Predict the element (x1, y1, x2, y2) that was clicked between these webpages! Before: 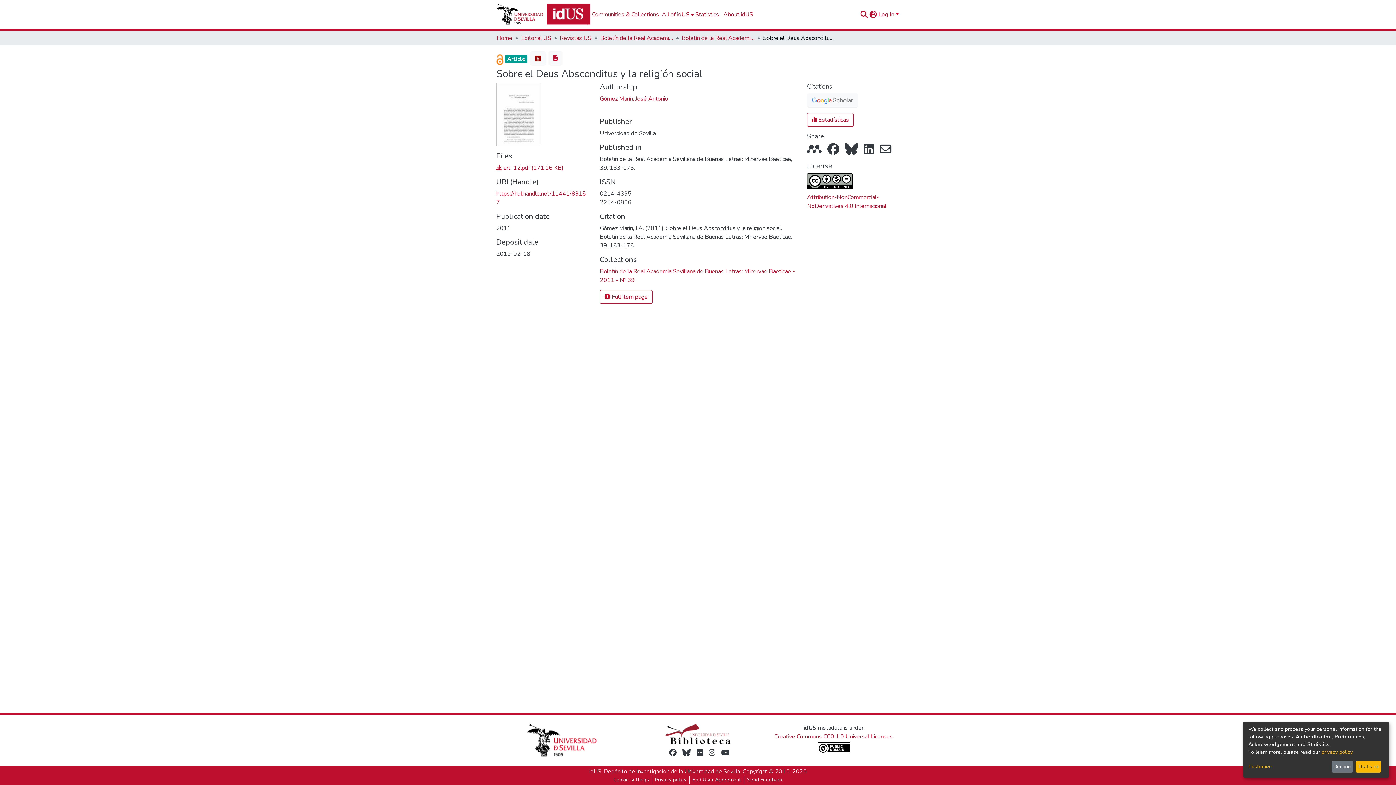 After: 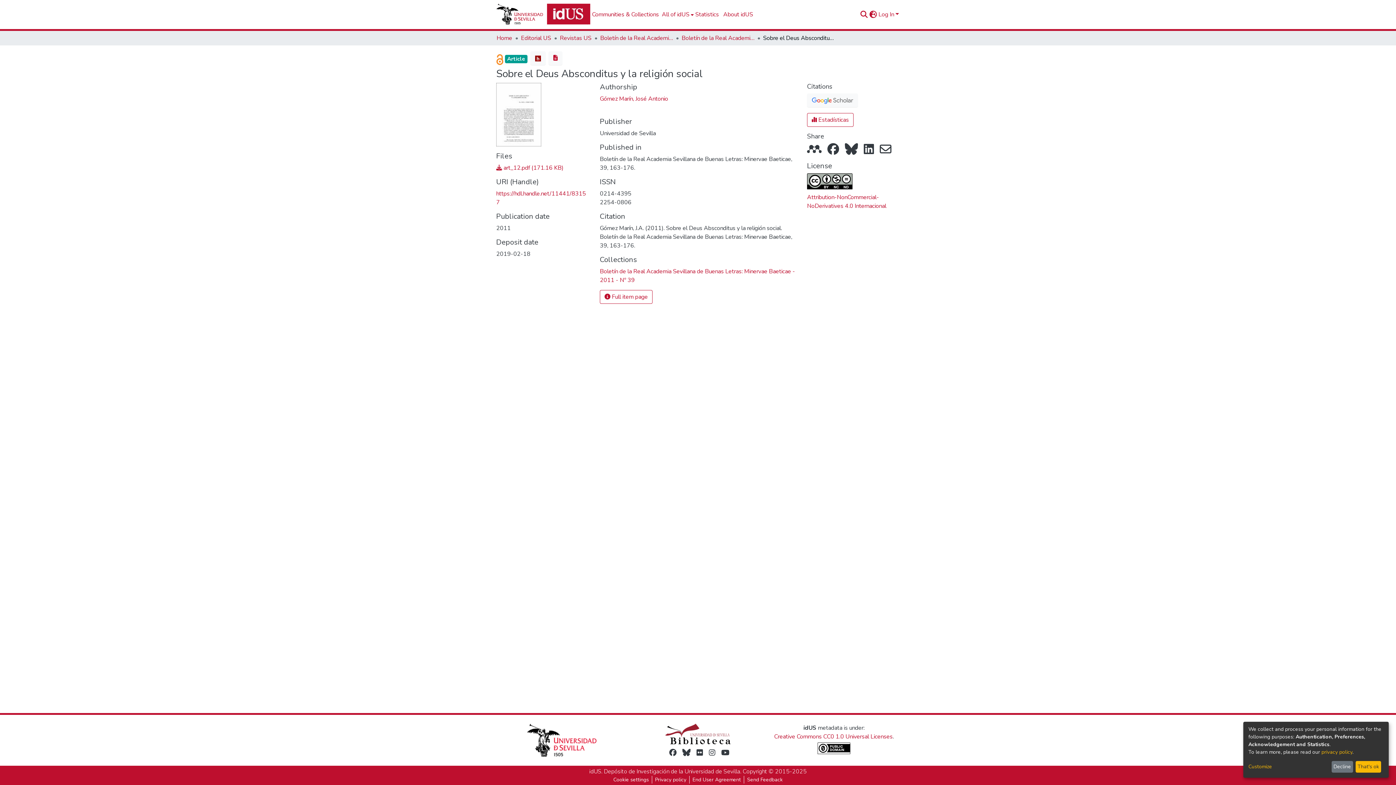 Action: bbox: (707, 748, 712, 757)